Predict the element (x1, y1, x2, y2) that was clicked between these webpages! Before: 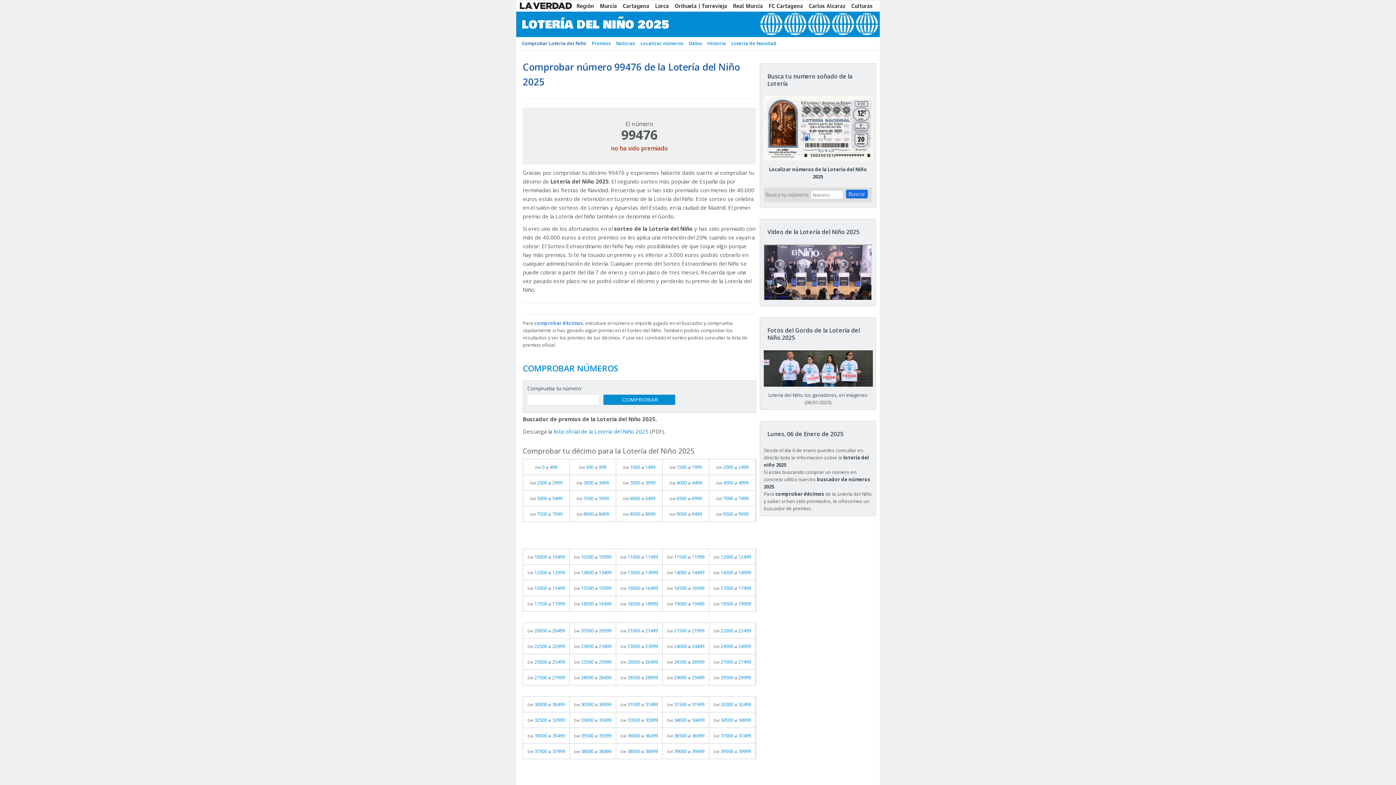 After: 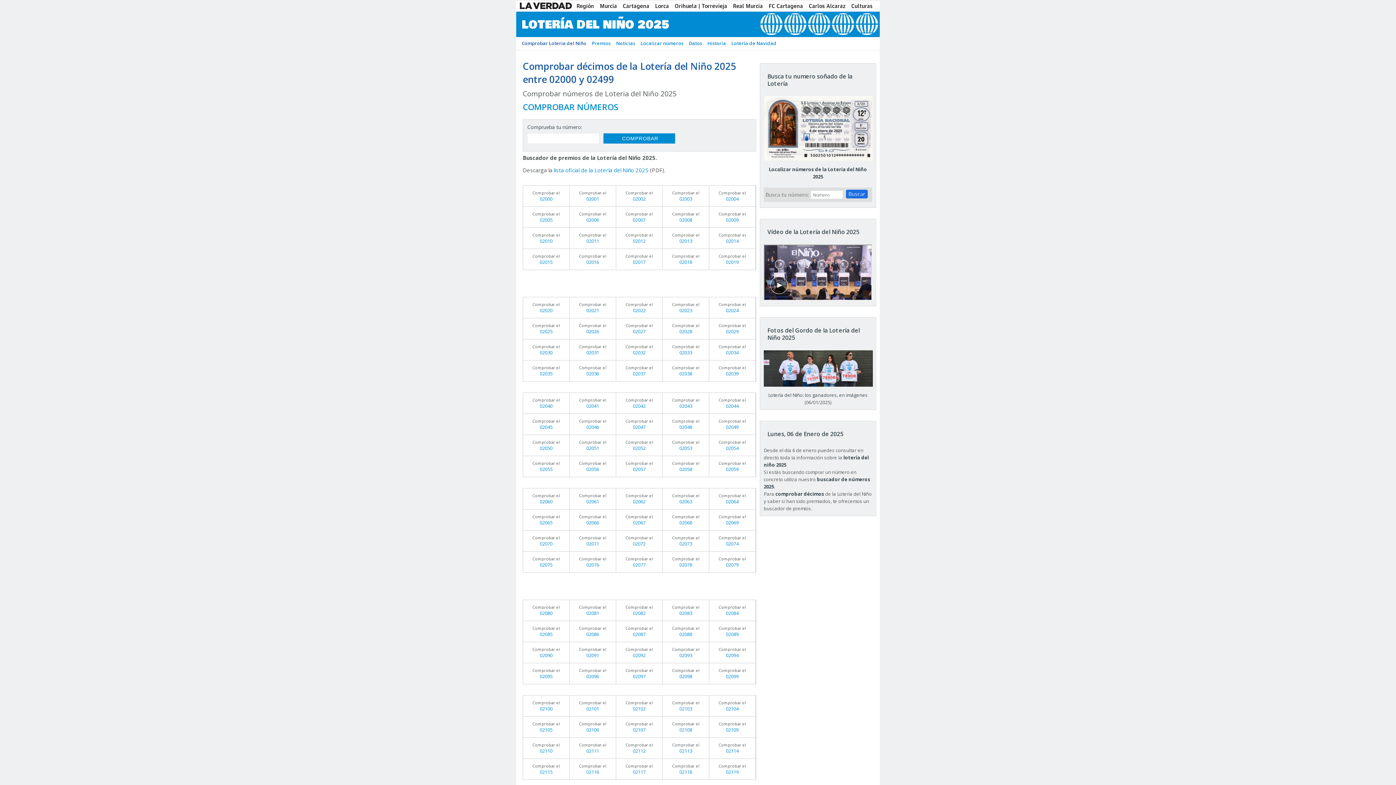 Action: label: Del 2000 al 2499 bbox: (709, 459, 755, 474)